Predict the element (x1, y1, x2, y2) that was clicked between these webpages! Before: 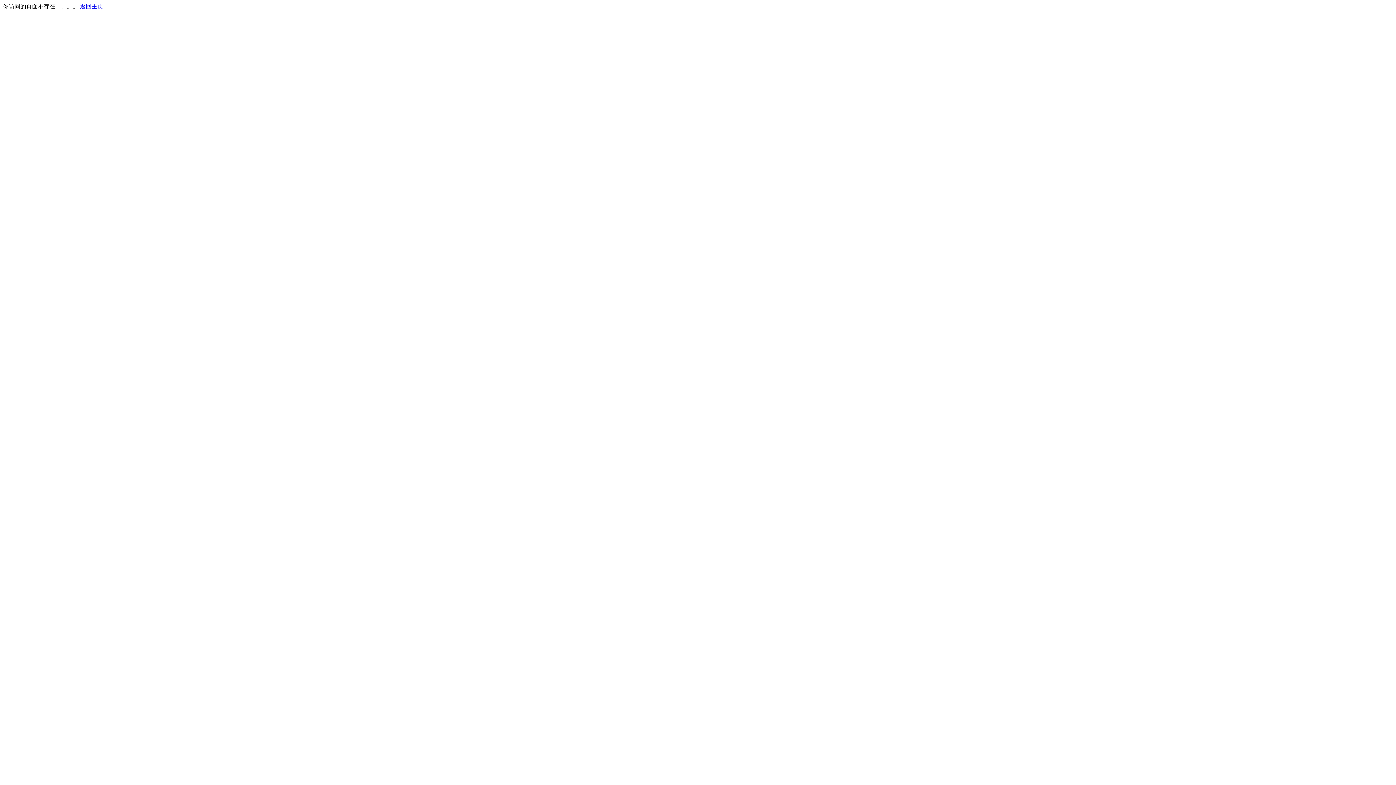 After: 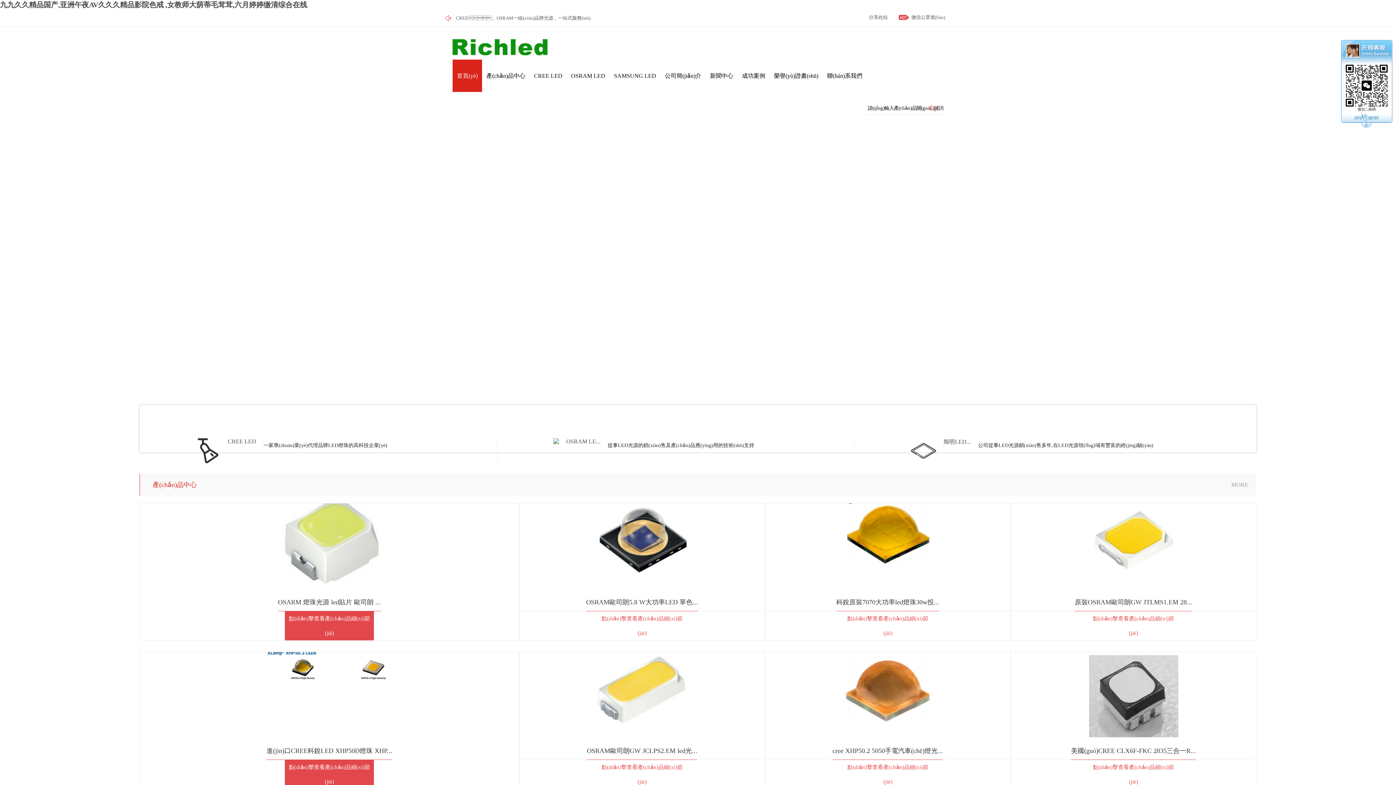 Action: bbox: (80, 3, 103, 9) label: 返回主页